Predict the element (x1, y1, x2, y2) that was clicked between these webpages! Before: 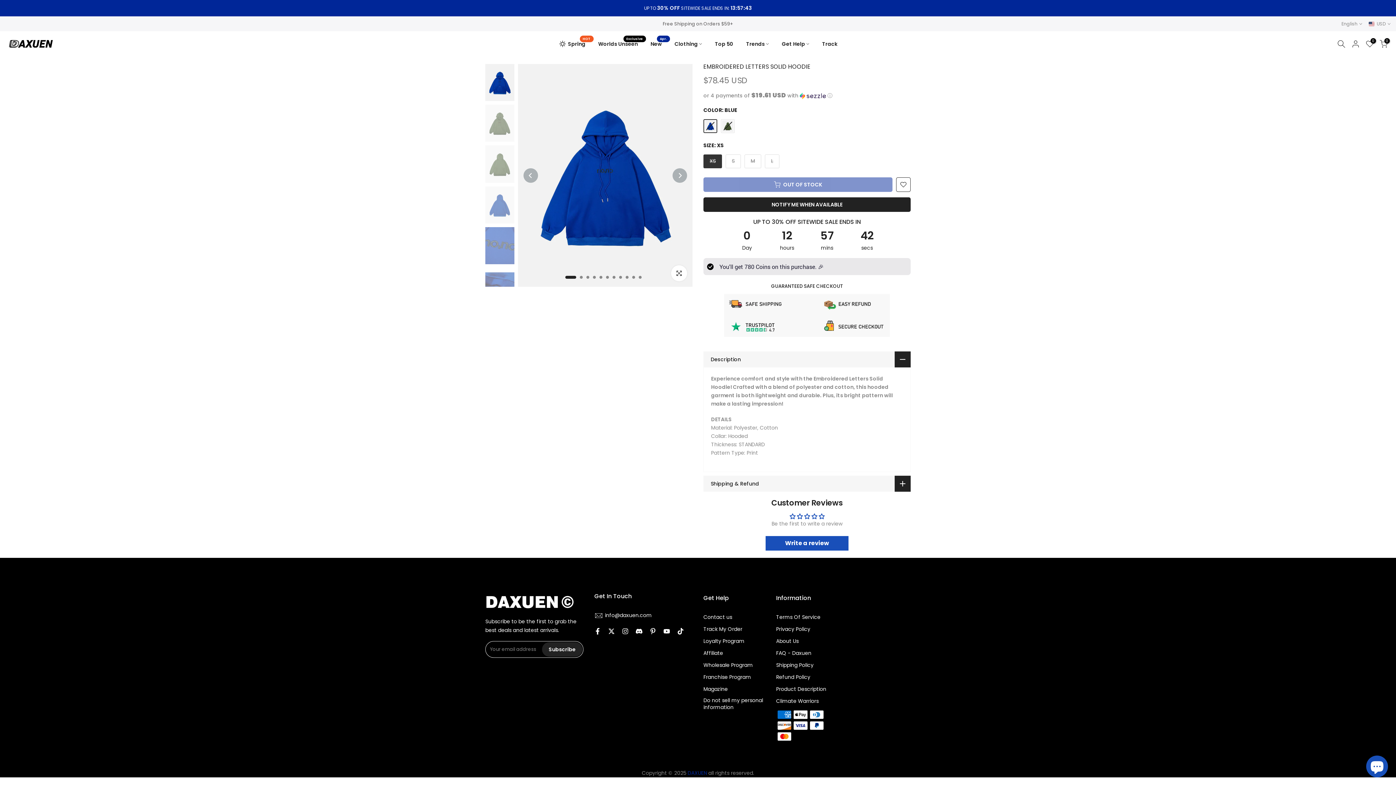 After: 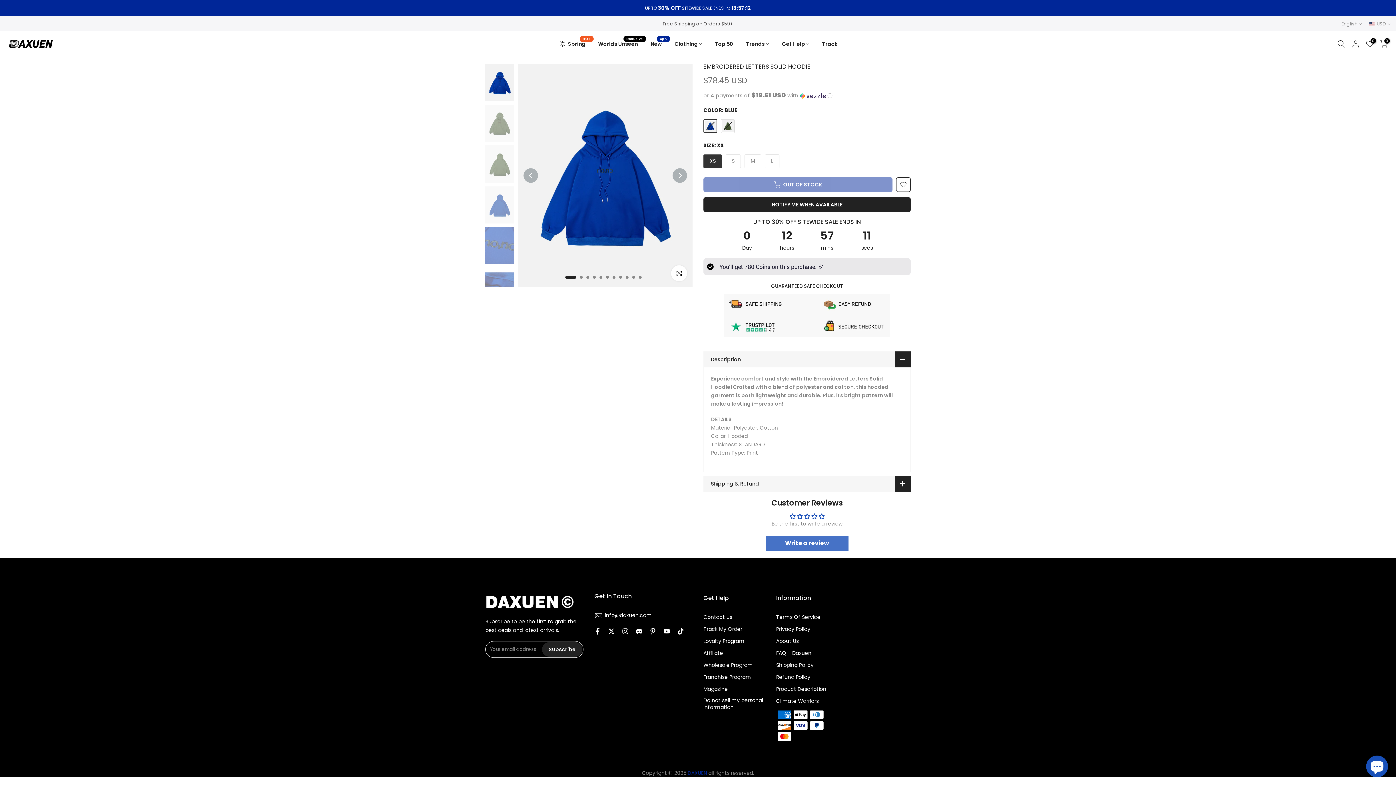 Action: label: Write a review bbox: (765, 536, 848, 551)